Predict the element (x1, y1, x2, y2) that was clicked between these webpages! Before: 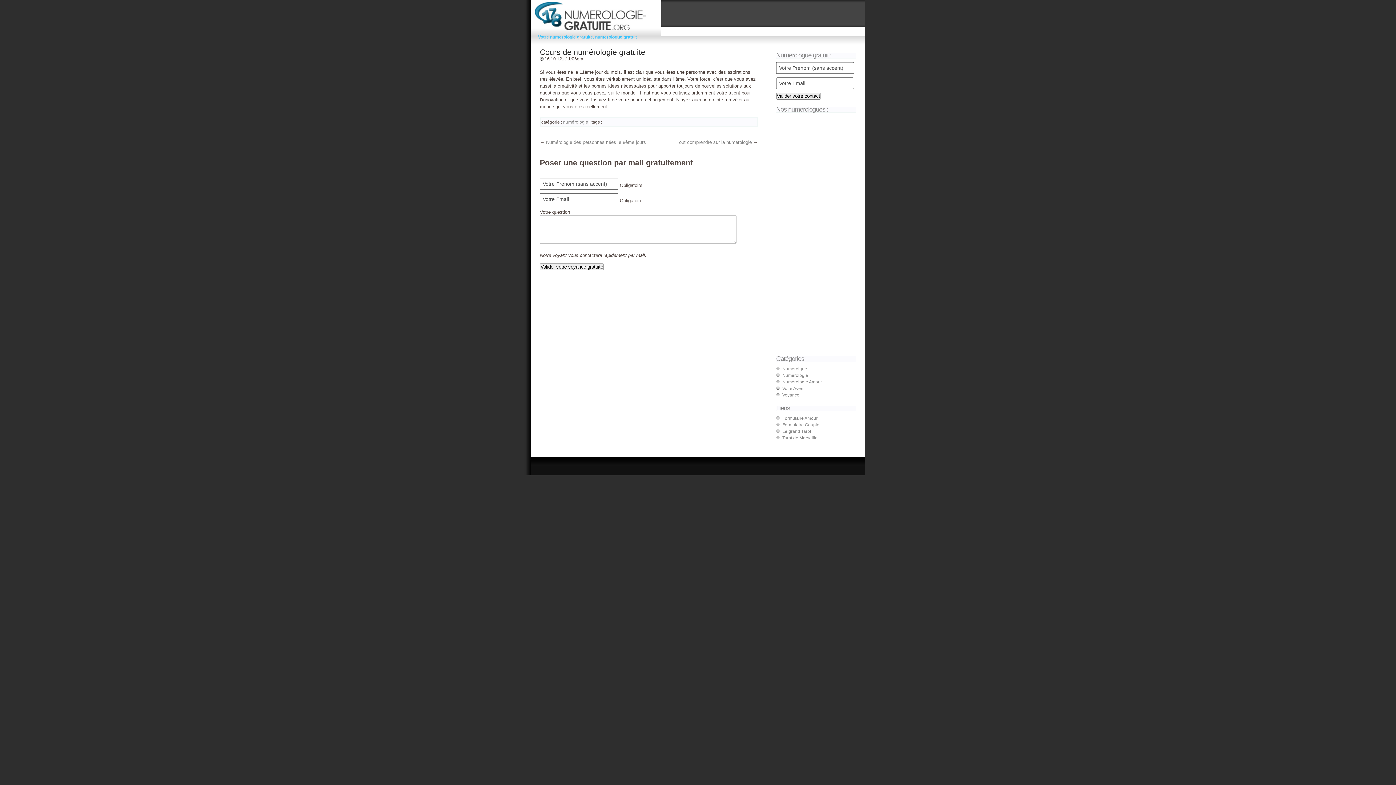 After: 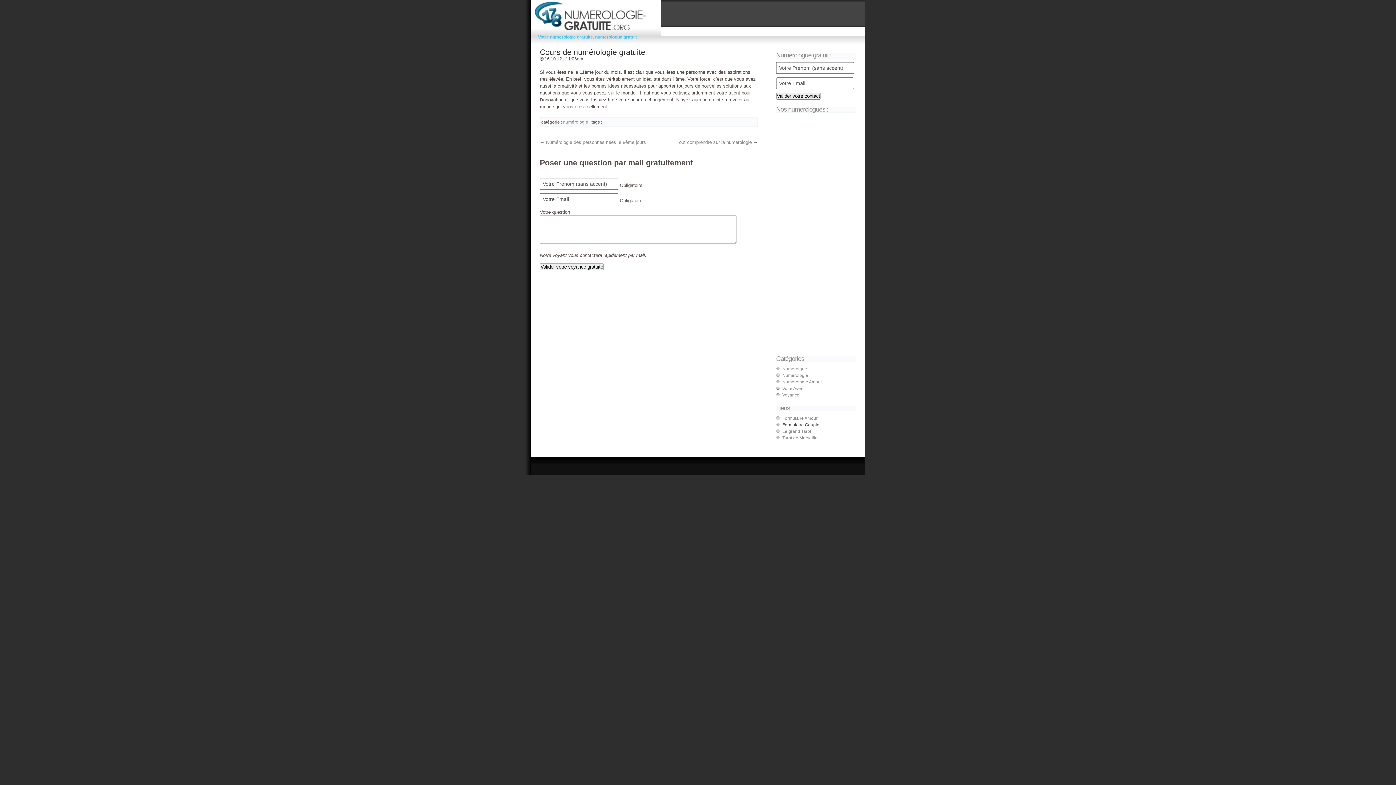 Action: label: Formulaire Couple bbox: (782, 422, 819, 427)